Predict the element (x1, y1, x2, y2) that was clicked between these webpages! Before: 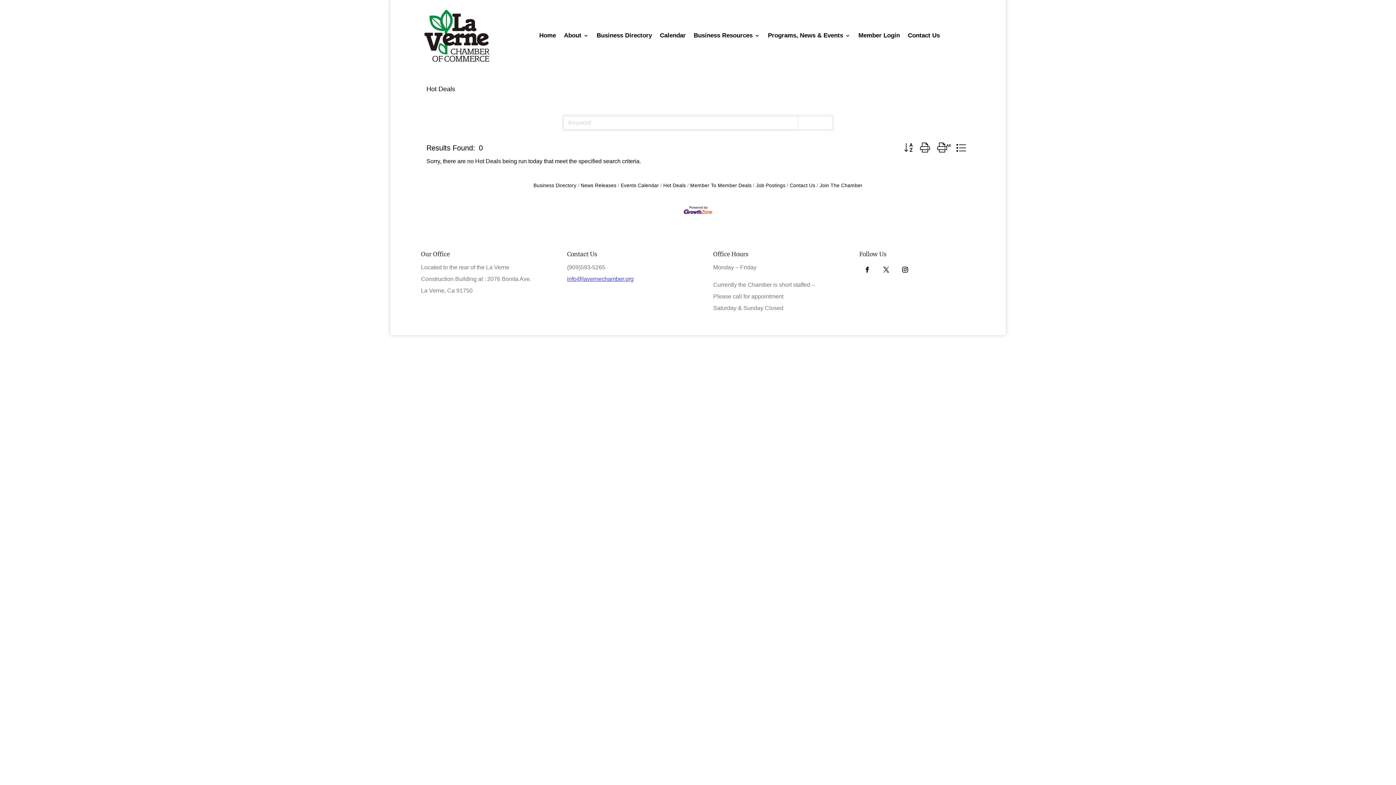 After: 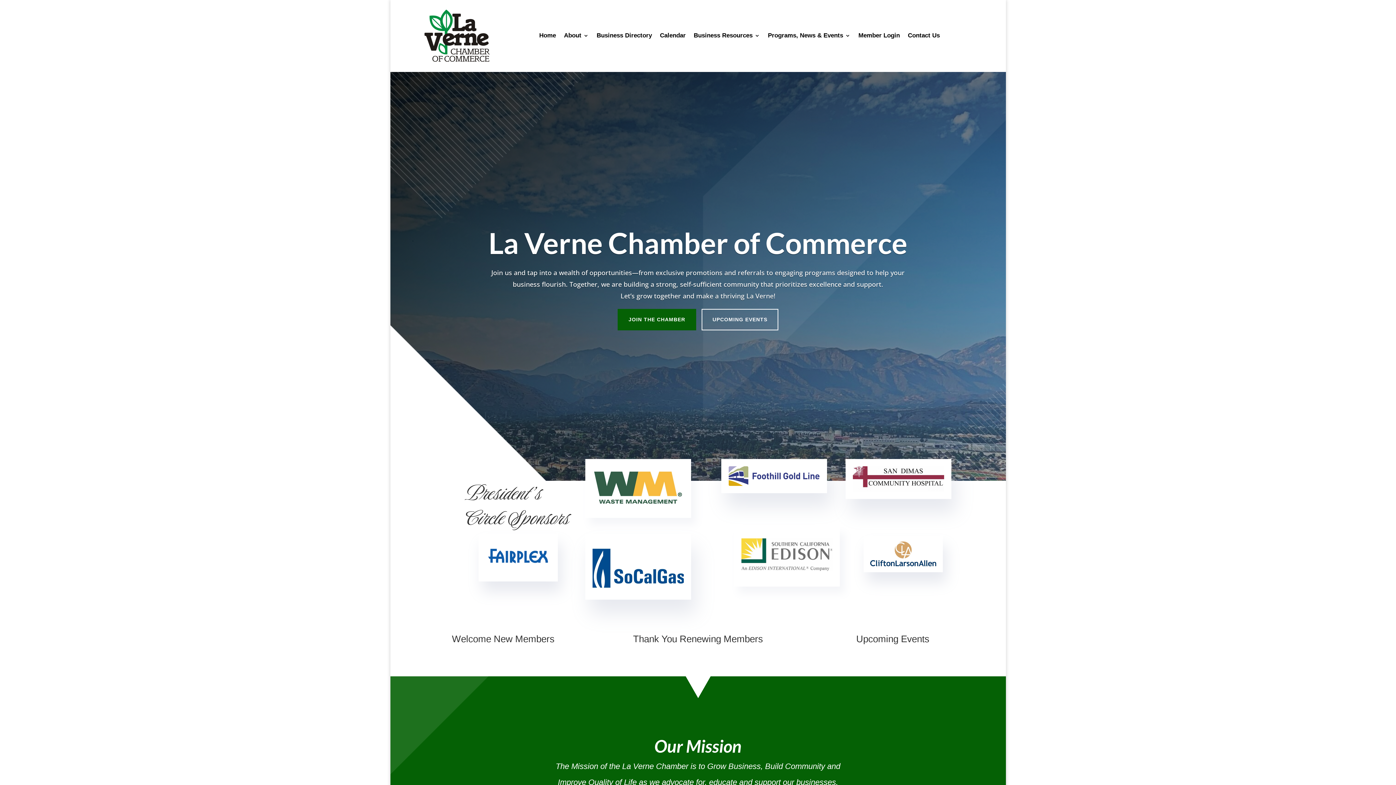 Action: bbox: (693, 0, 760, 71) label: Business Resources